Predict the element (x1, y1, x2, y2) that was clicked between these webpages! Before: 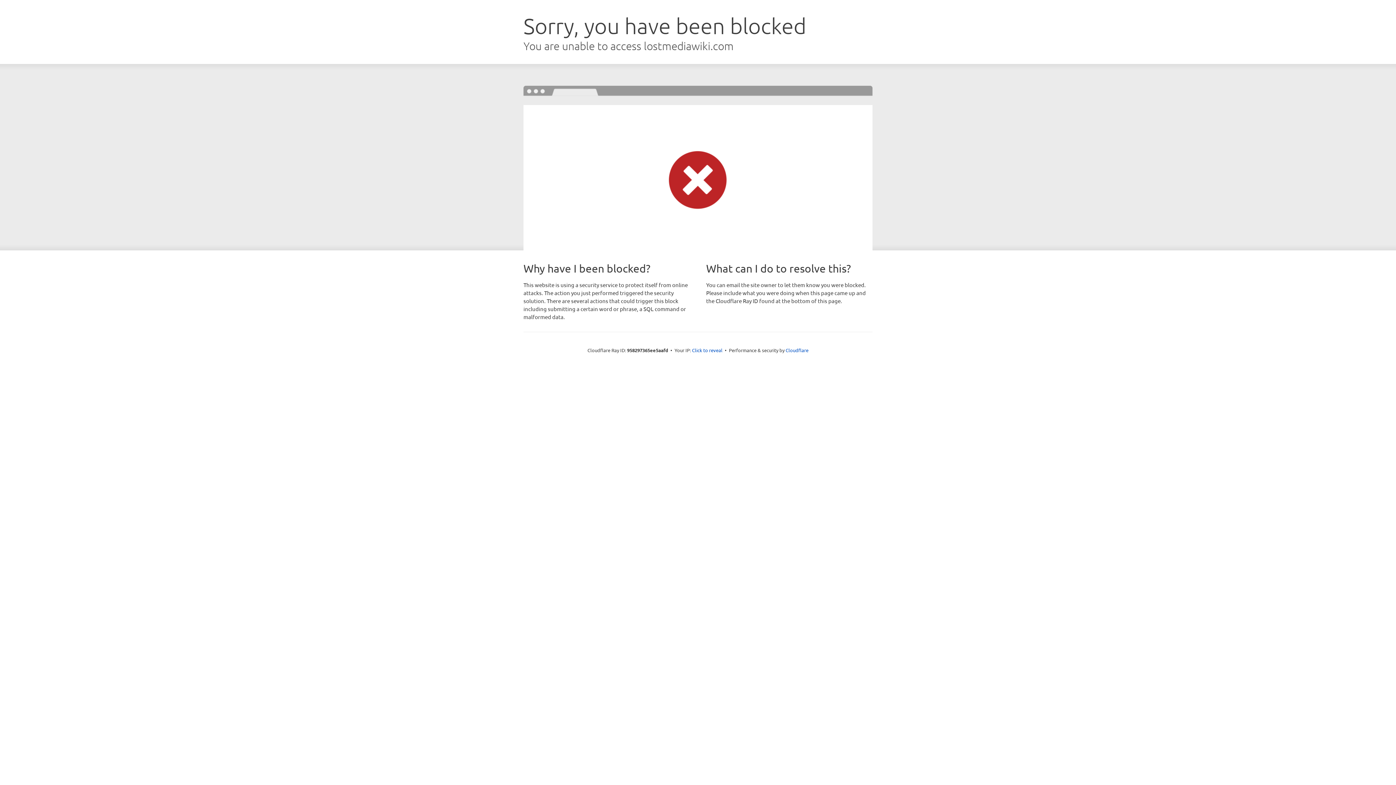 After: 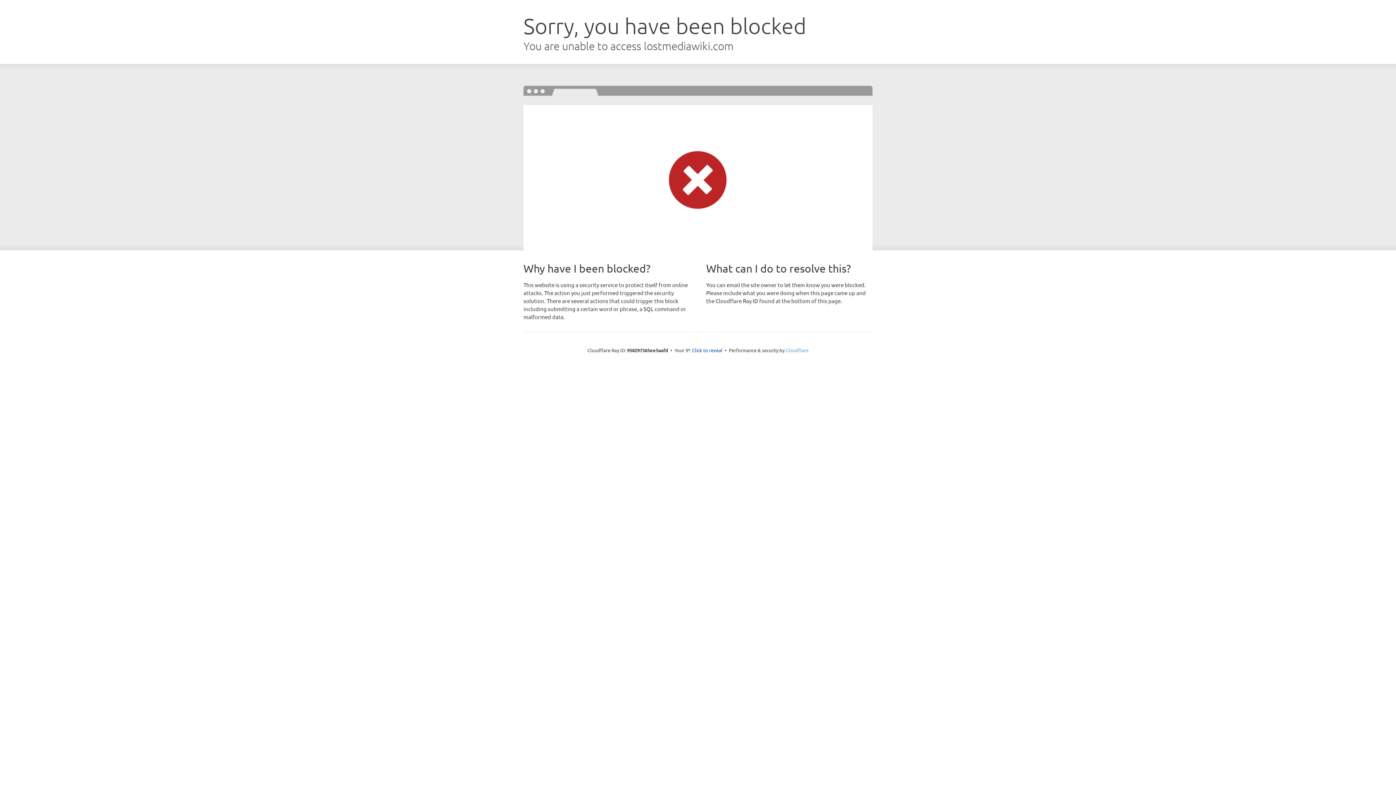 Action: bbox: (785, 347, 808, 353) label: Cloudflare